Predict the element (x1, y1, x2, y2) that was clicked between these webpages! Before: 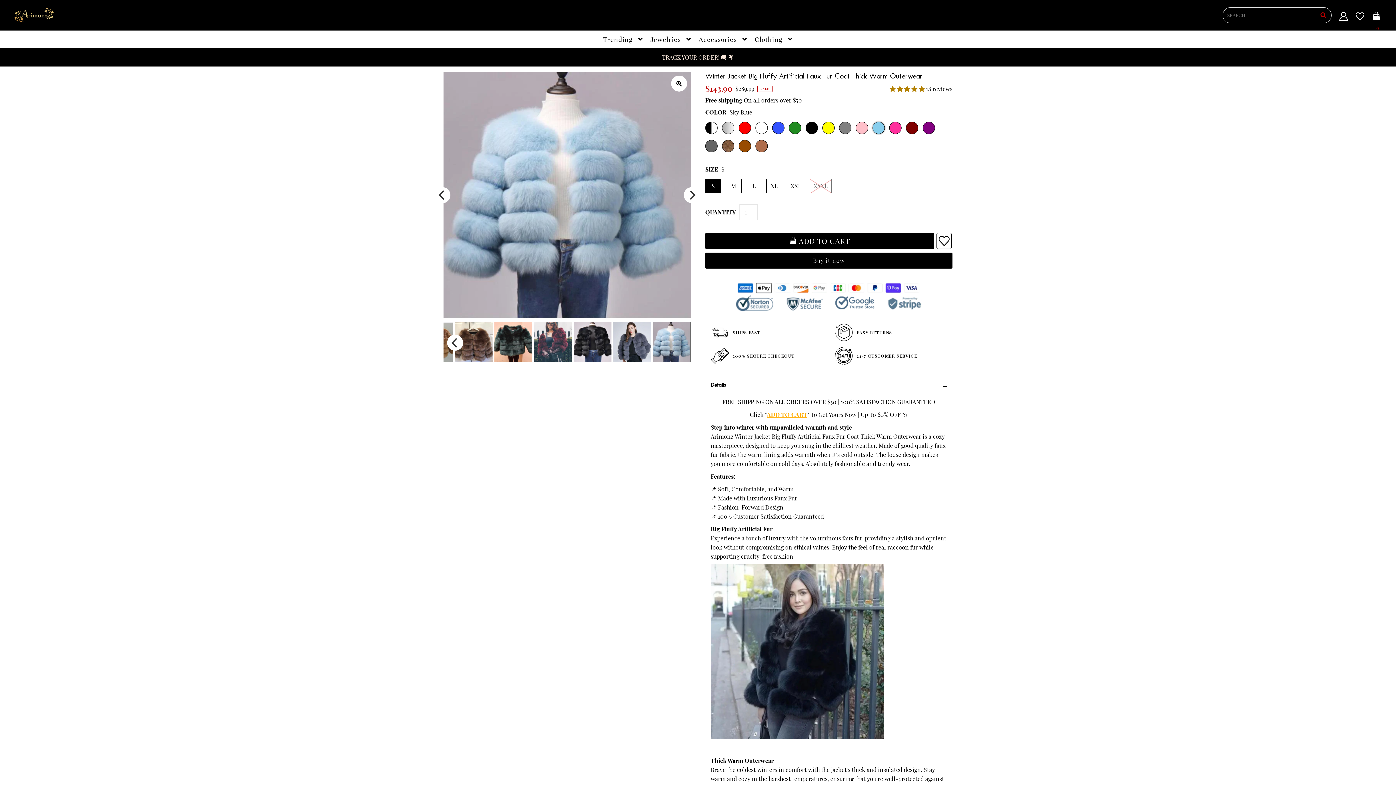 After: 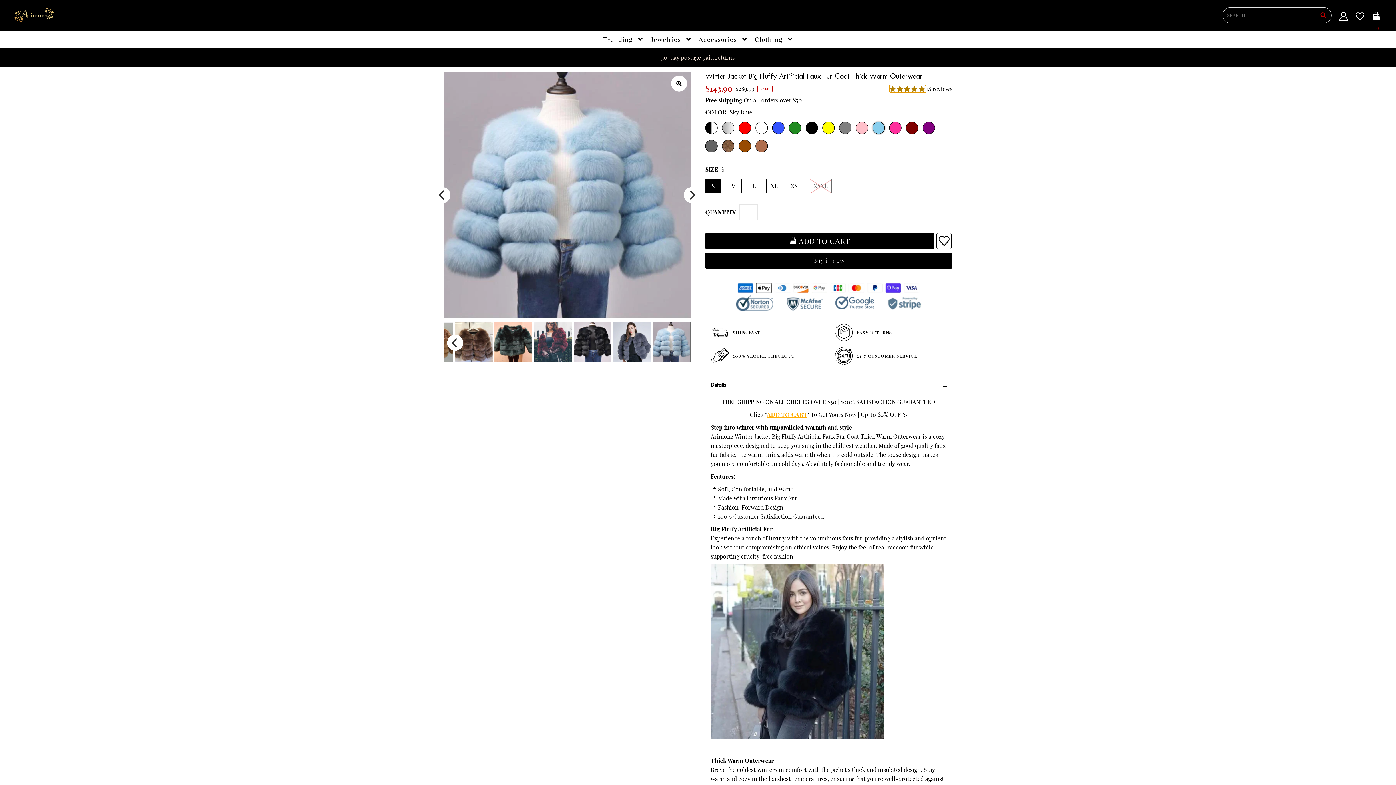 Action: label: 5.00 stars bbox: (889, 84, 926, 92)